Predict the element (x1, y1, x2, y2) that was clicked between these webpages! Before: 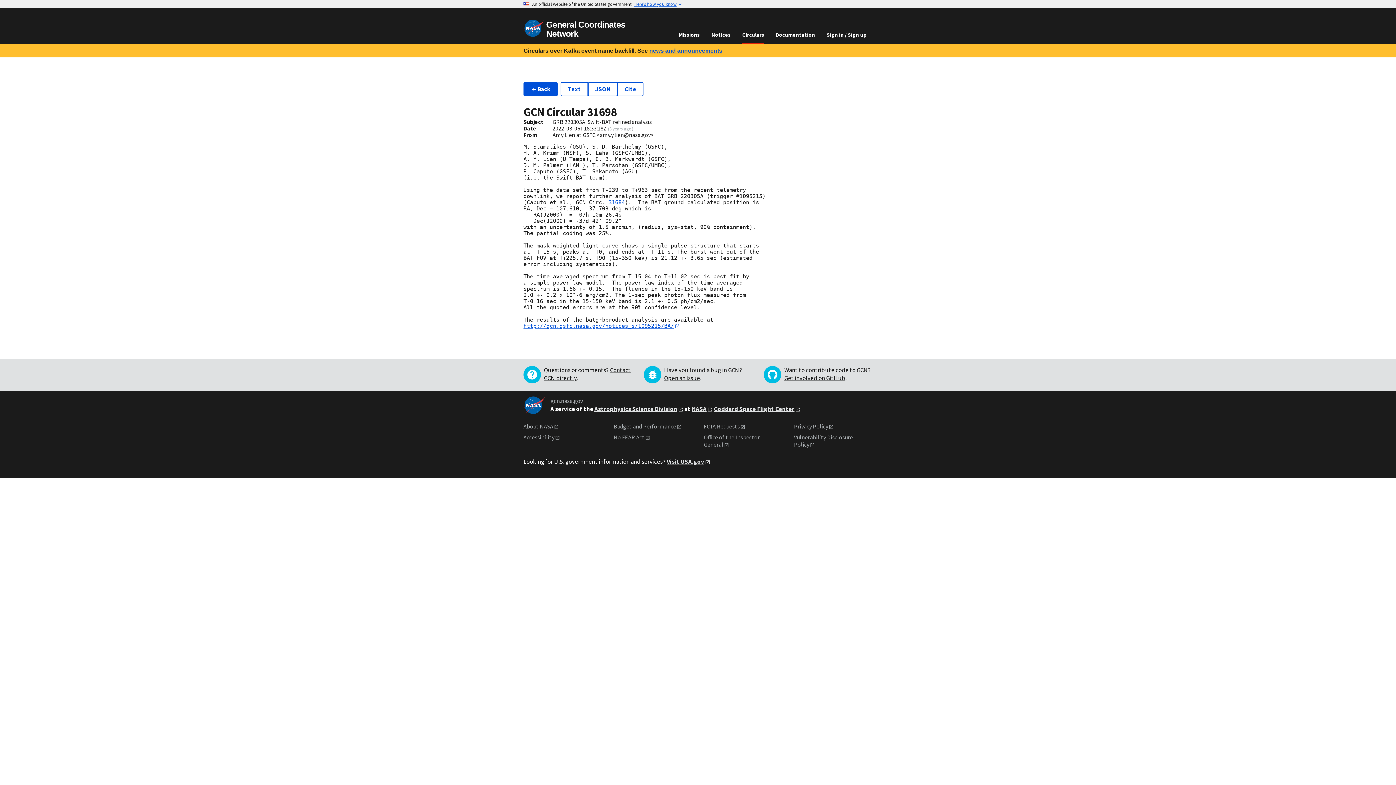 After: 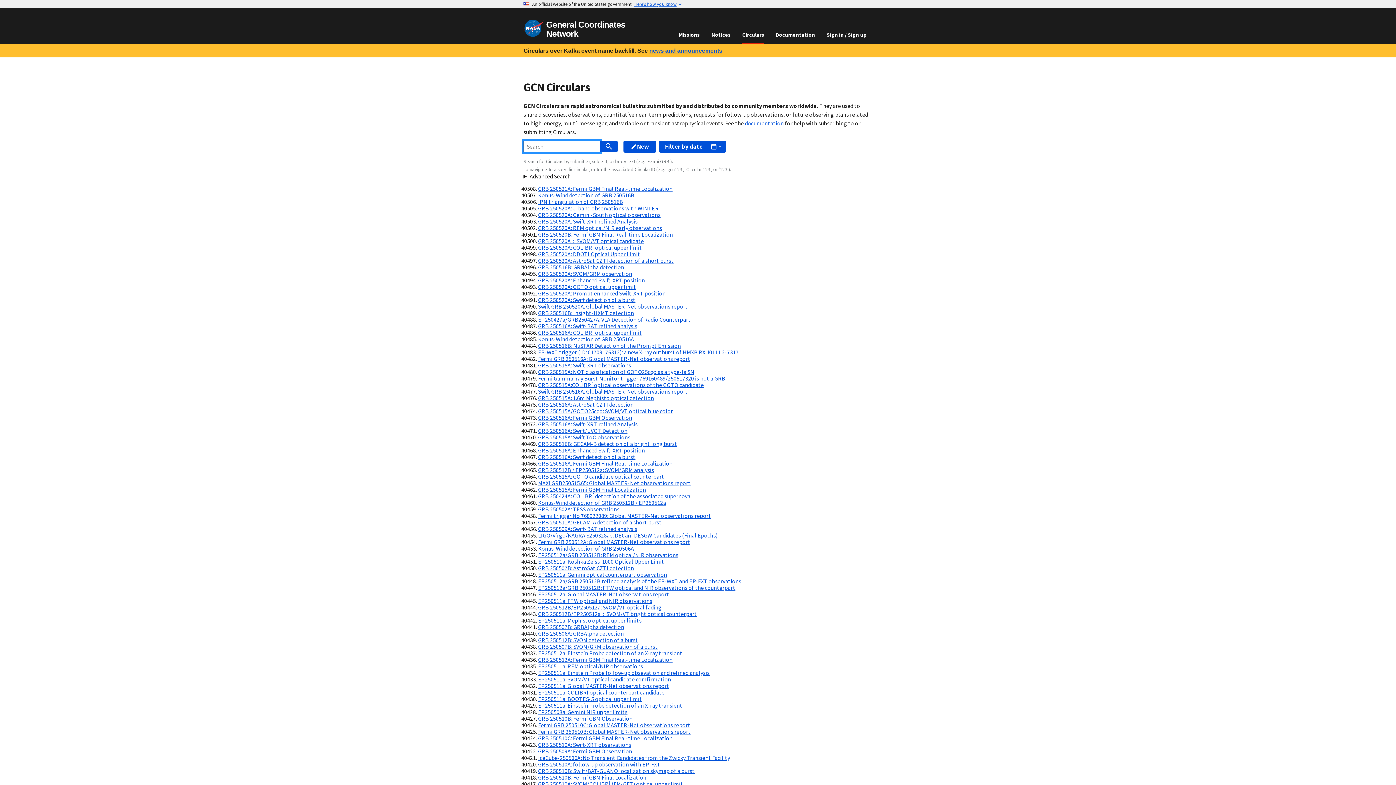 Action: bbox: (736, 26, 770, 42) label: Circulars